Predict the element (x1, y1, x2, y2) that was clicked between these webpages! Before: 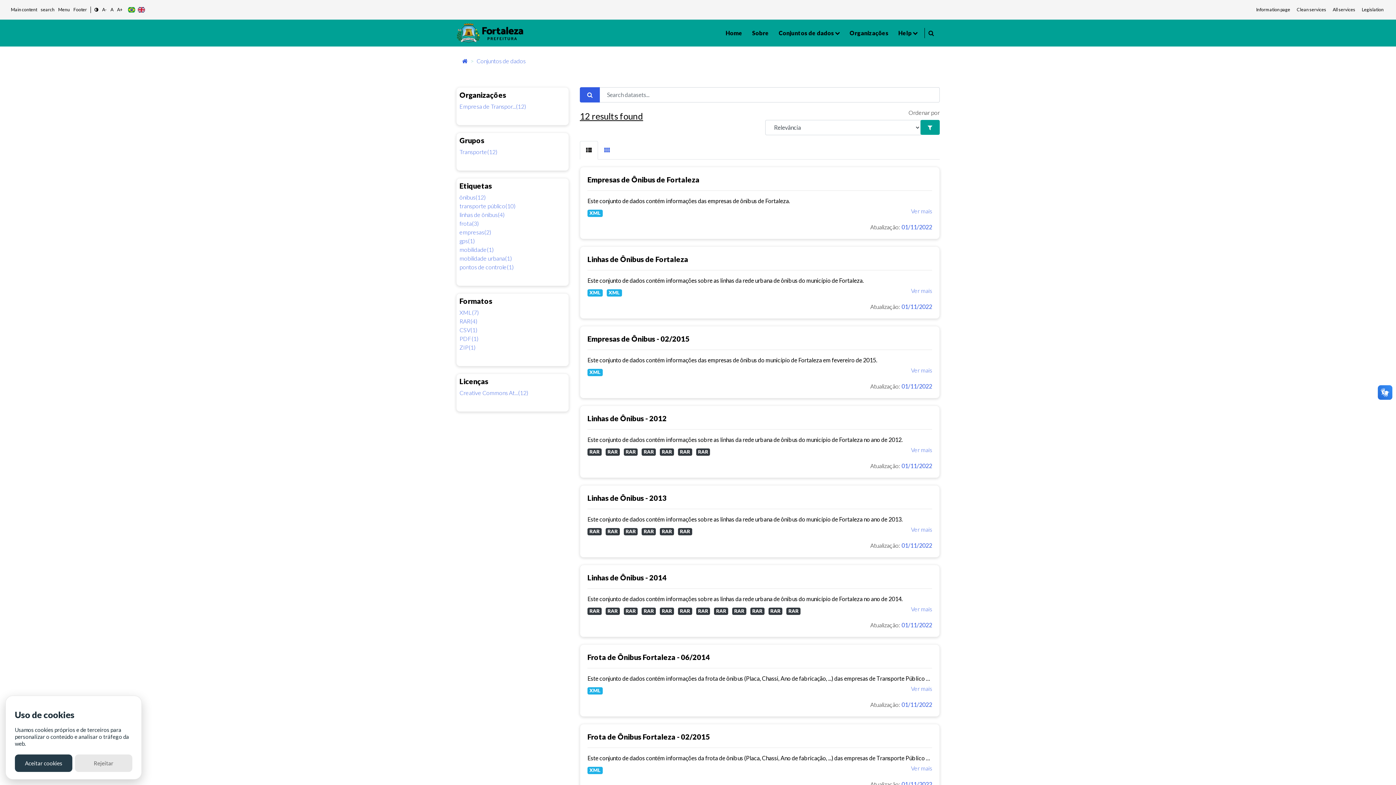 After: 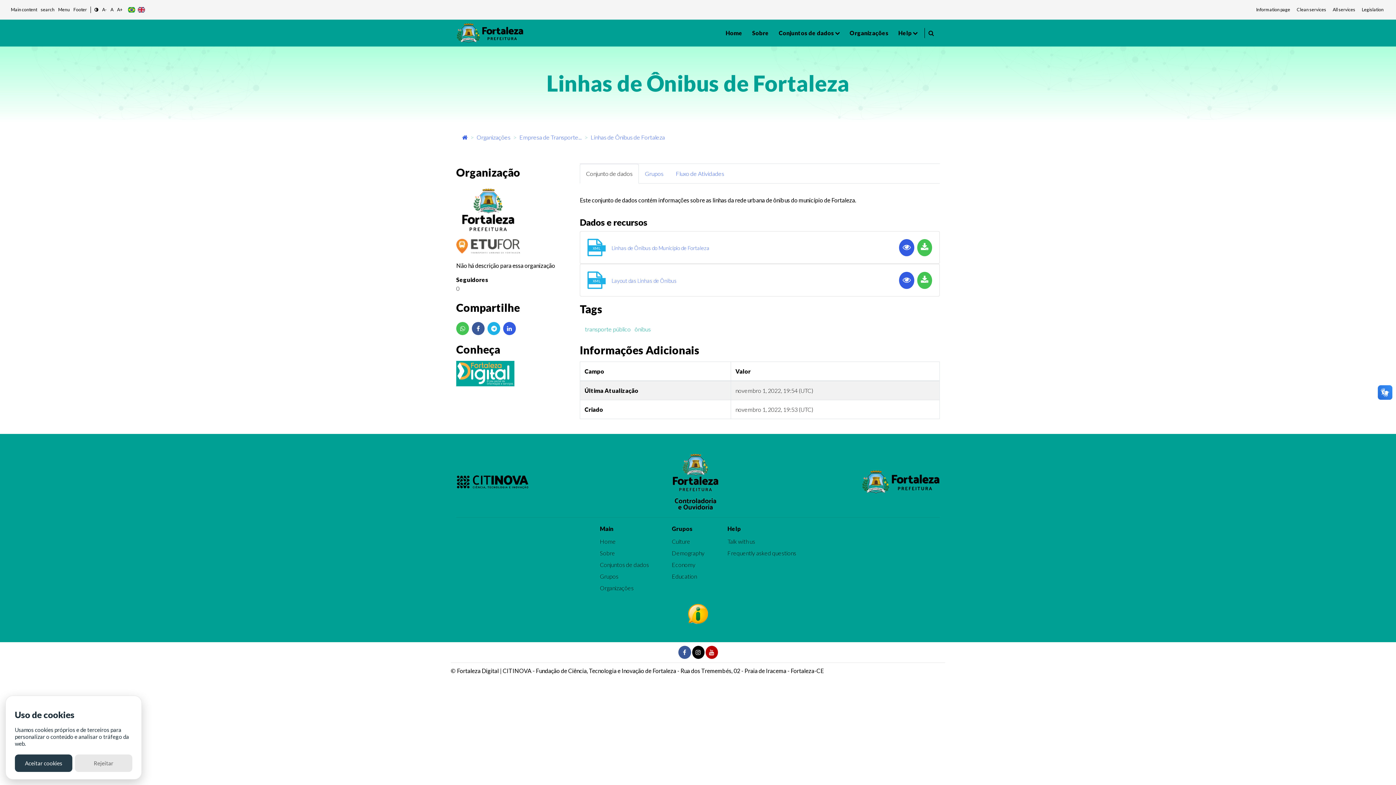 Action: label: XML bbox: (587, 288, 605, 295)